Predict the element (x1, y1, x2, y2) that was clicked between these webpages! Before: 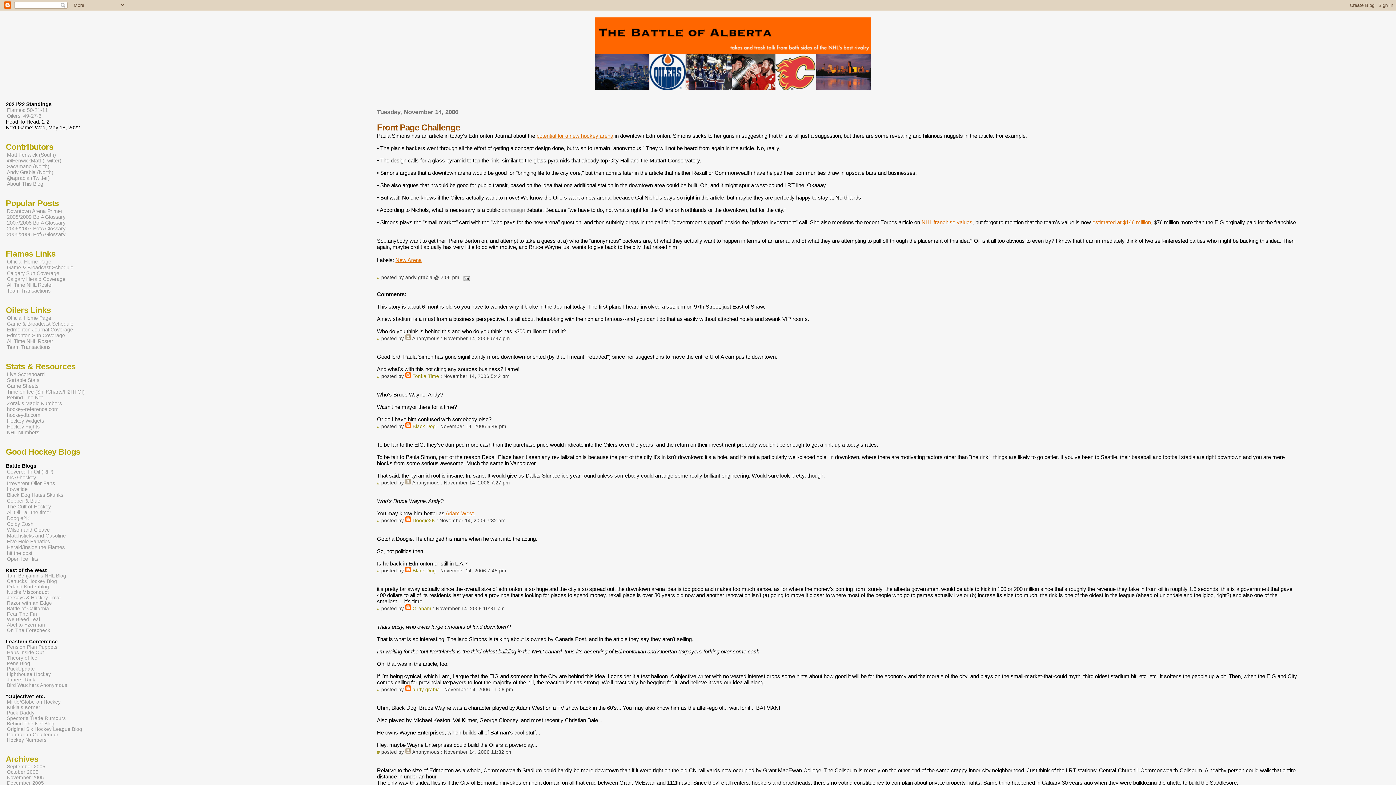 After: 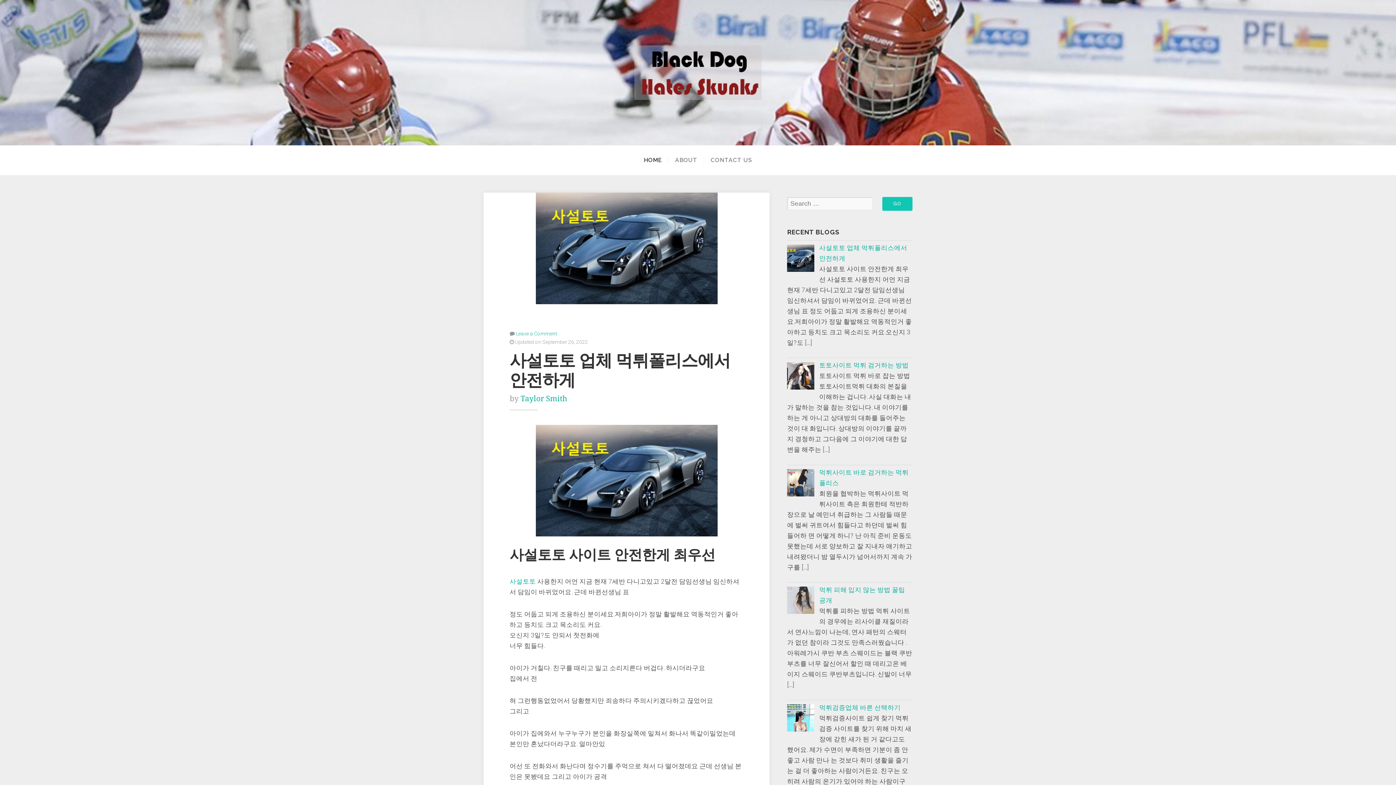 Action: label: Black Dog Hates Skunks bbox: (6, 491, 64, 498)